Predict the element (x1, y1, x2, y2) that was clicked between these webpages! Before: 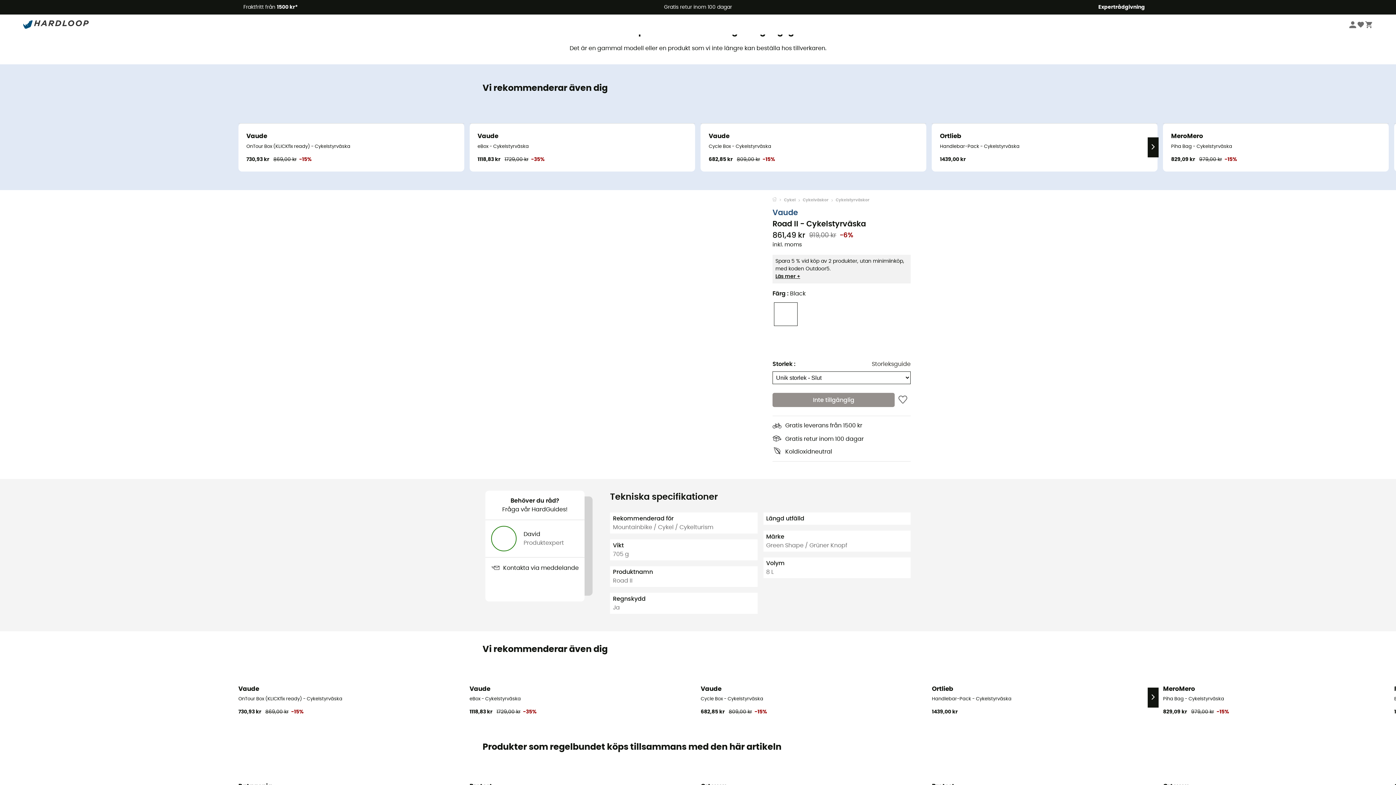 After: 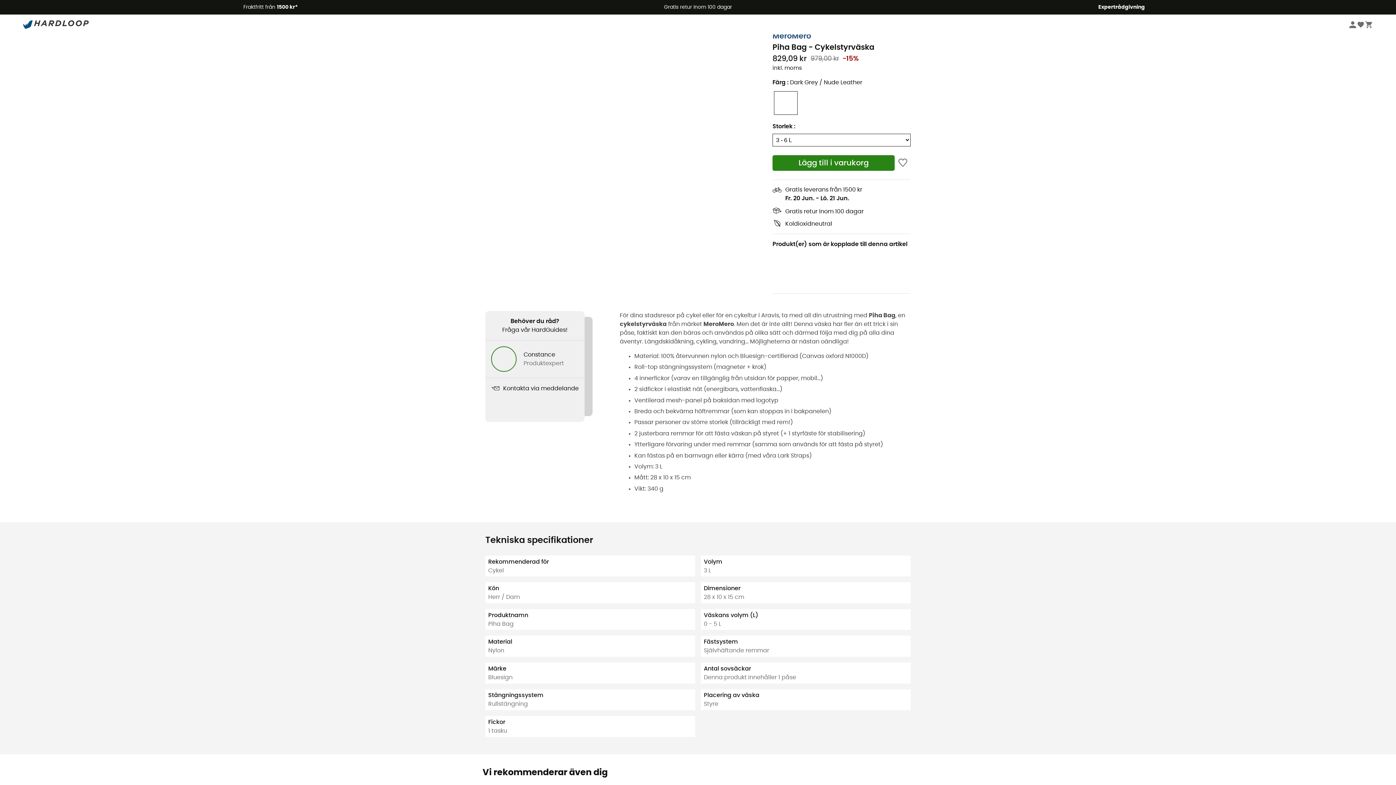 Action: label: Ekodesignad
MeroMero
Piha Bag - Cykelstyrväska
829,09 kr
979,00 kr-15% bbox: (1163, 123, 1389, 171)